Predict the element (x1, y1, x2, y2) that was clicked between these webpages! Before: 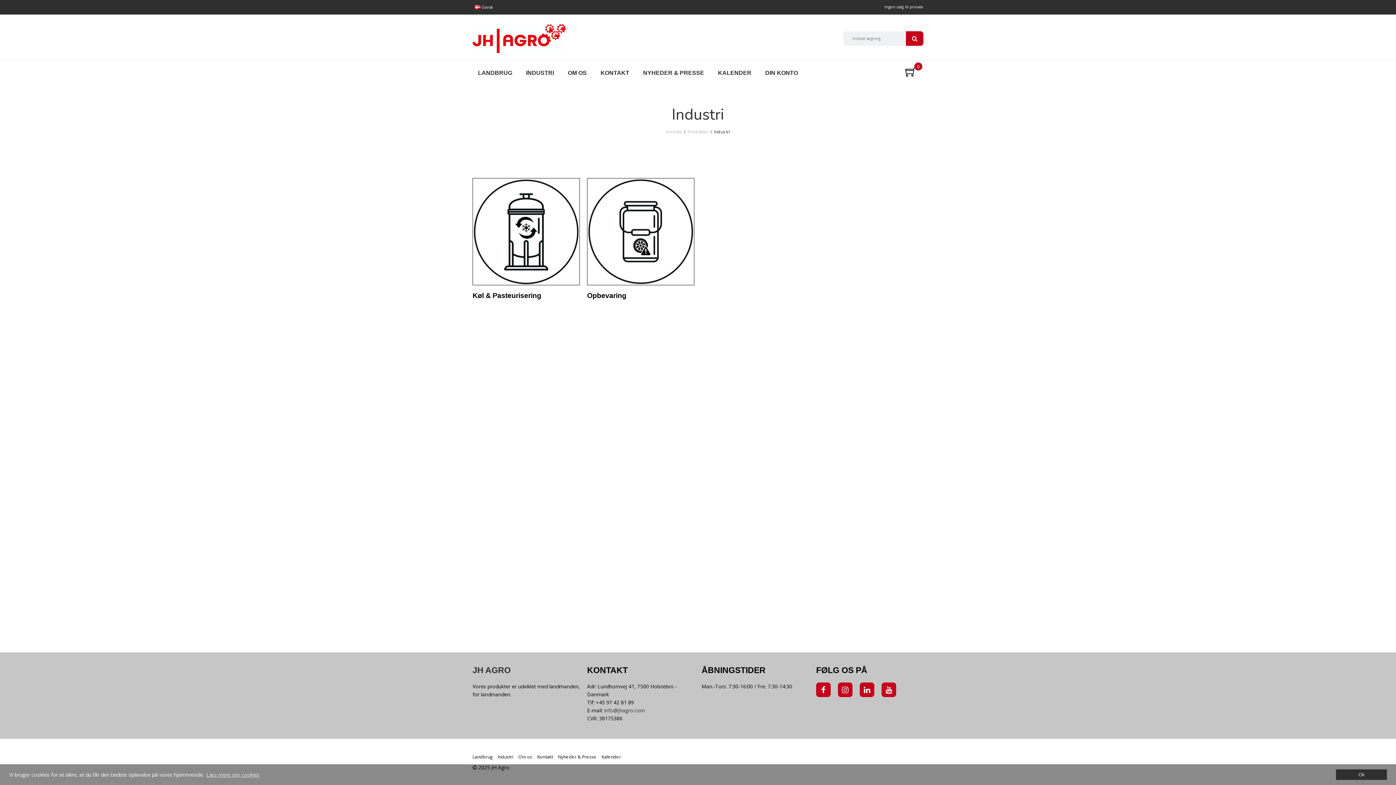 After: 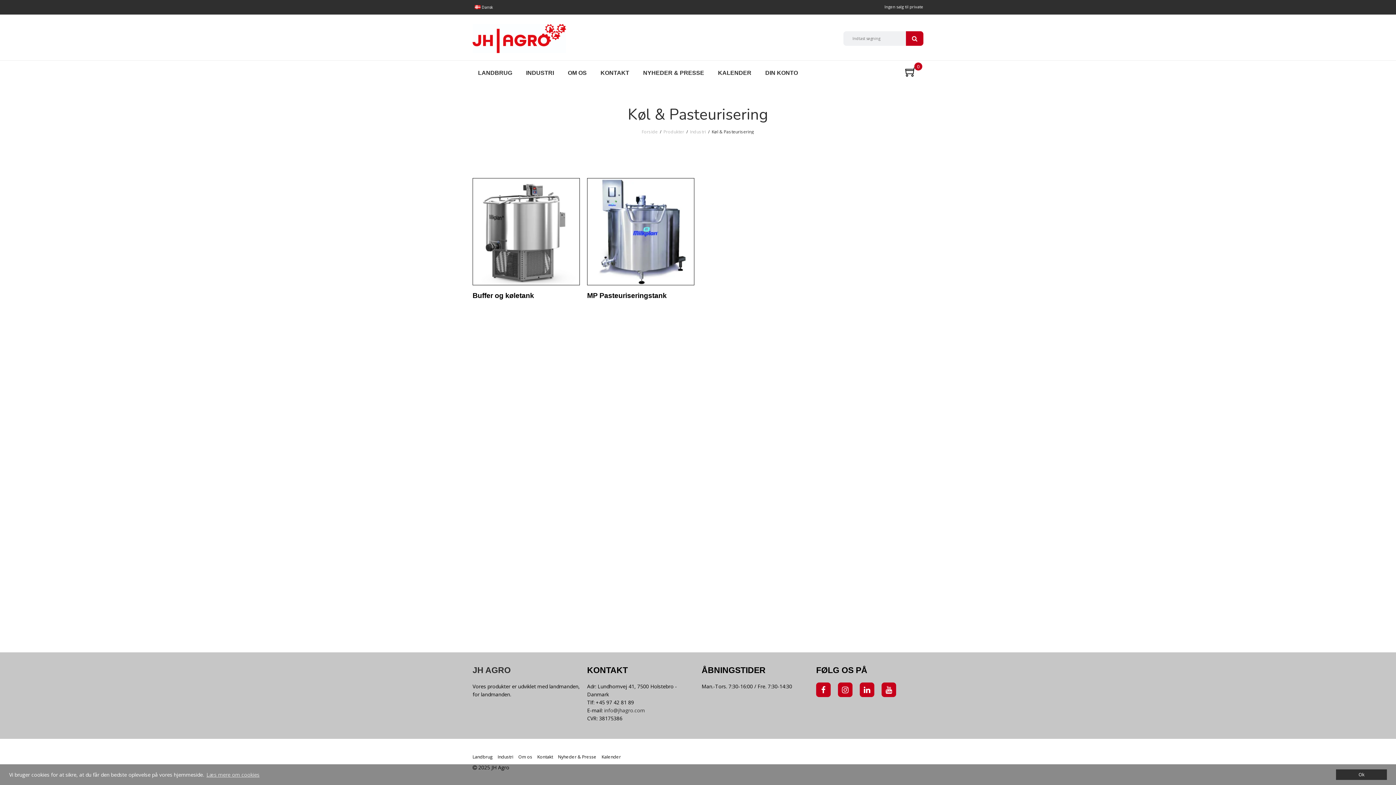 Action: bbox: (472, 178, 580, 285)